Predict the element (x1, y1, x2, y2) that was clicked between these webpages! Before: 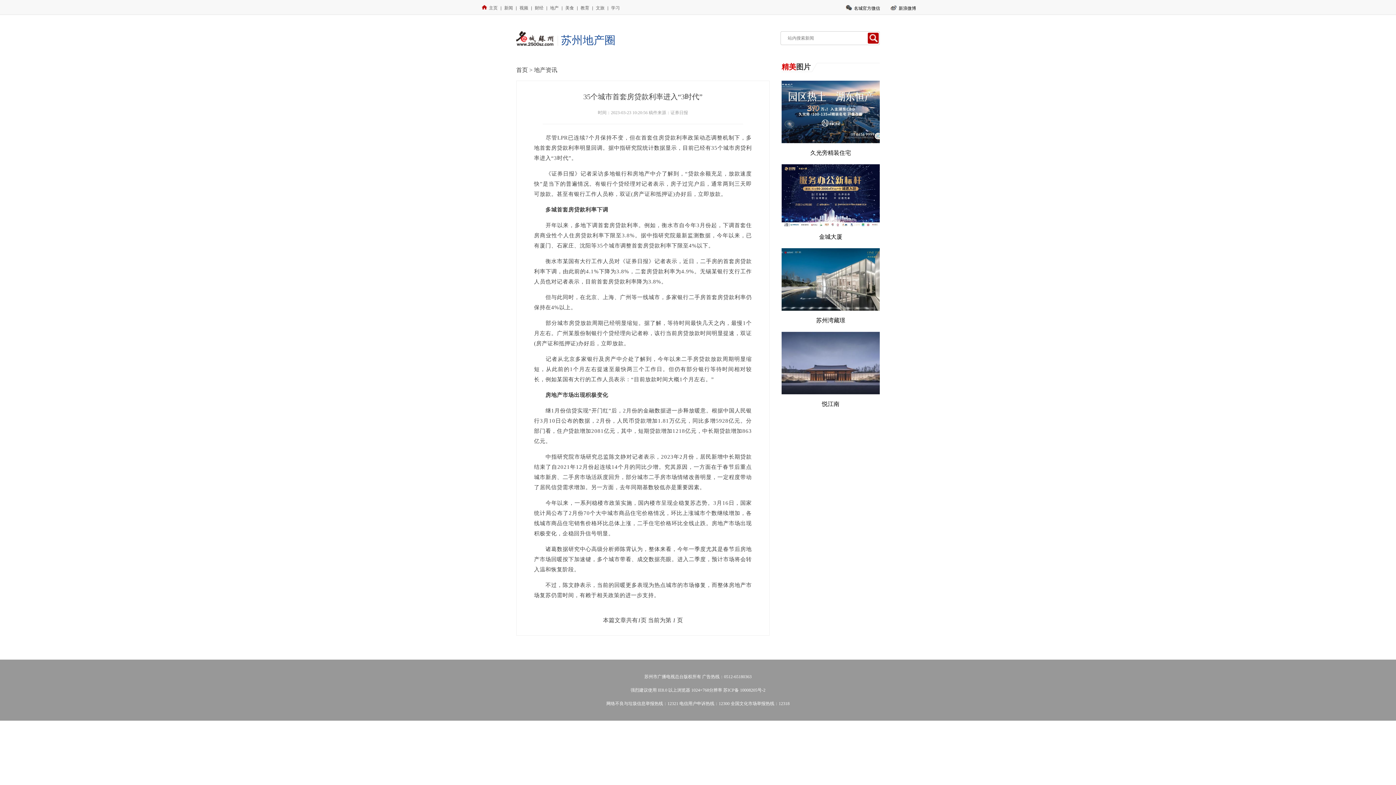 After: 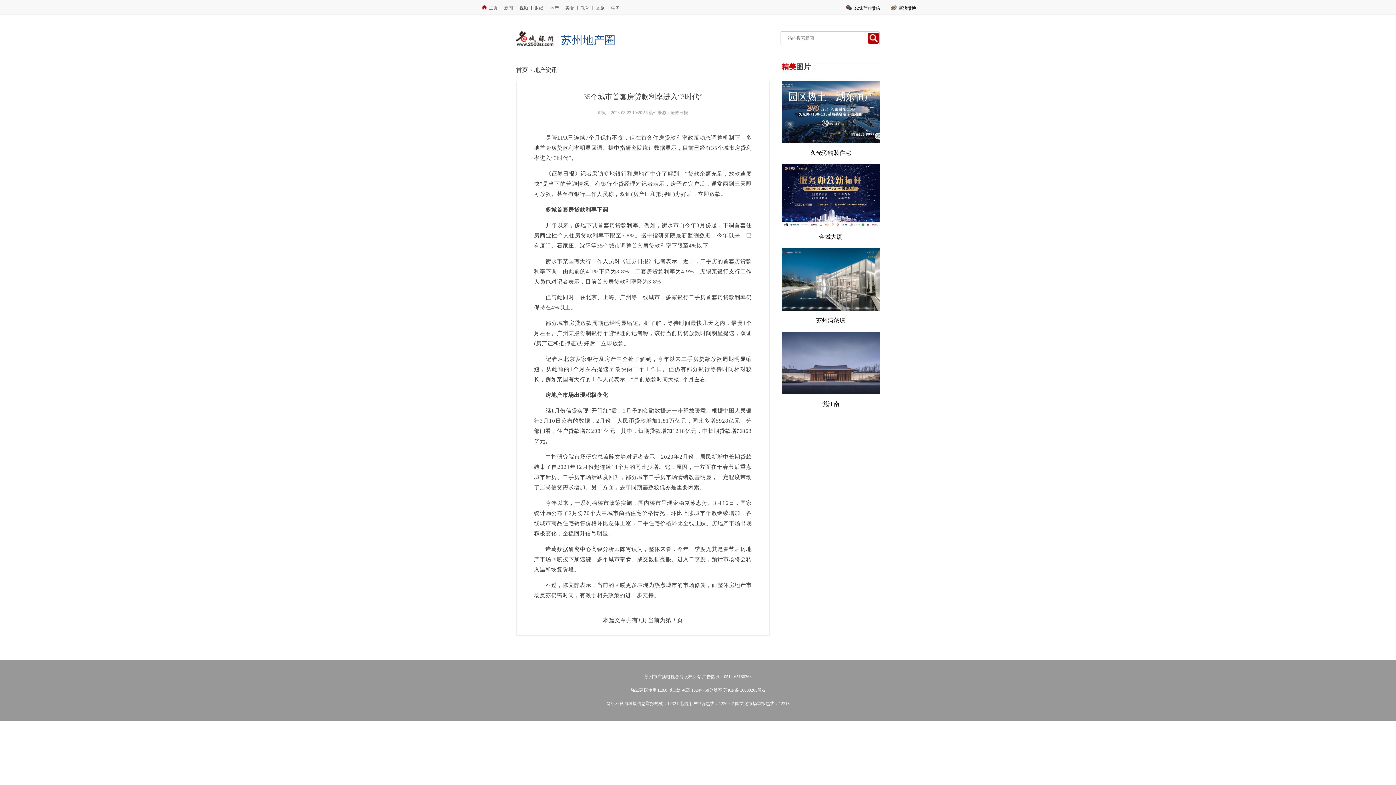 Action: label: 教育 bbox: (578, 5, 591, 10)